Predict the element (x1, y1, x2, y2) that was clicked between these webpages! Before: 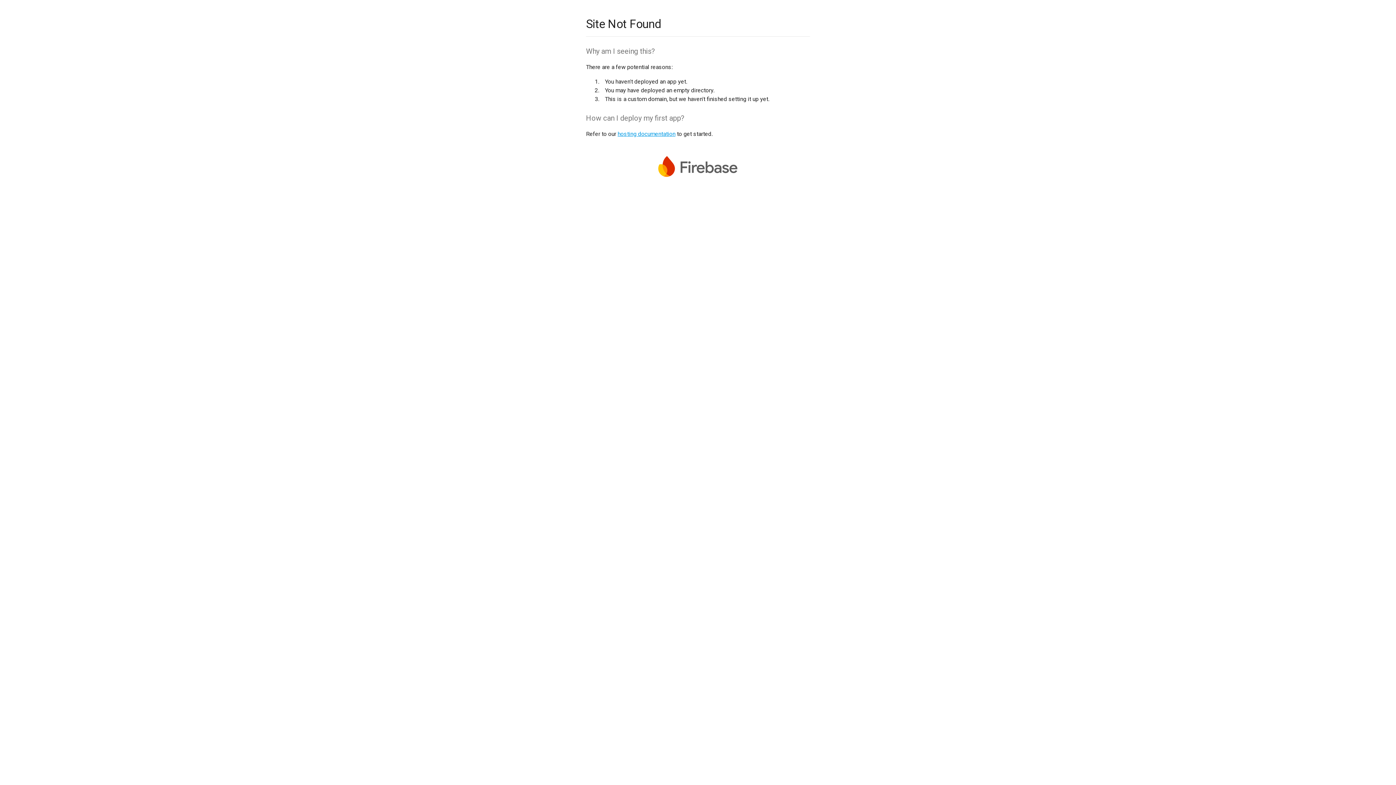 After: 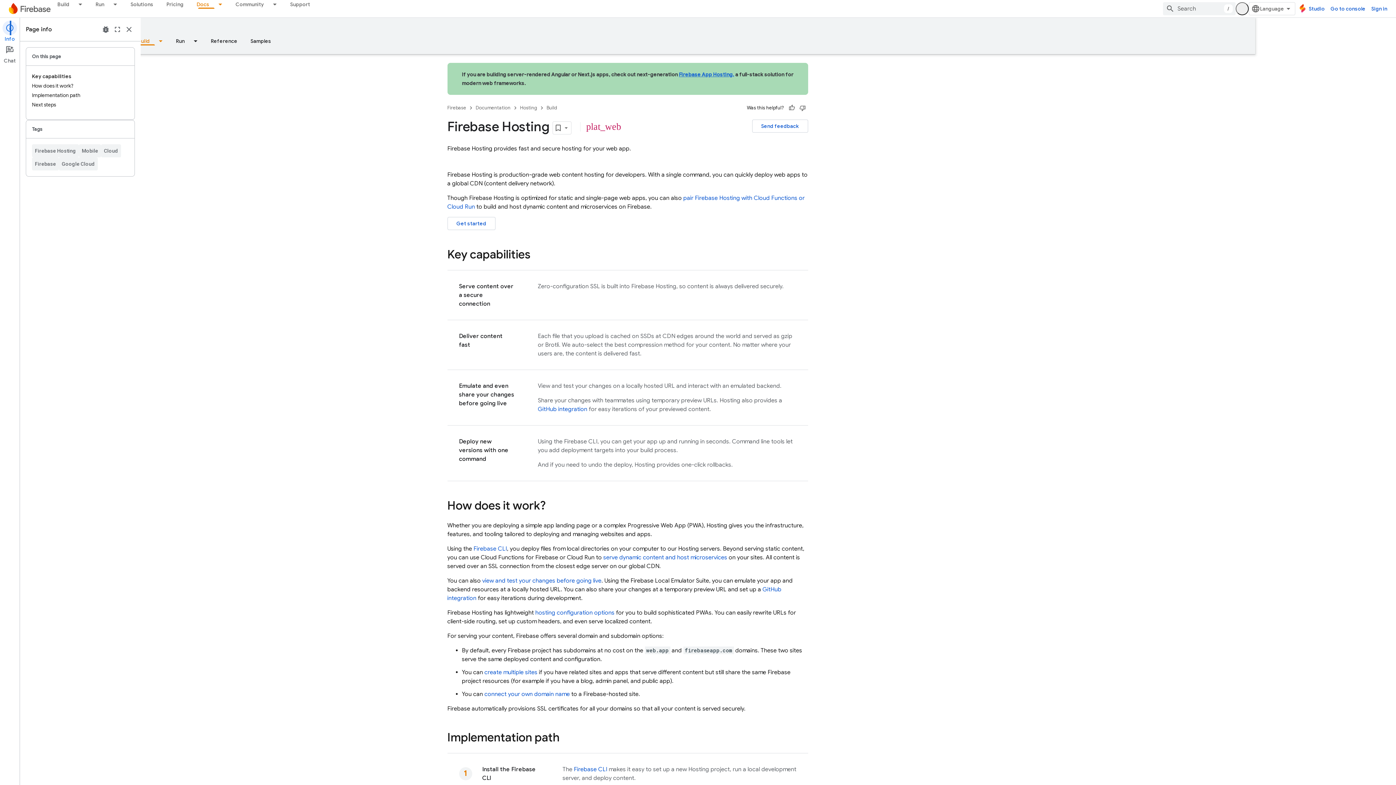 Action: label: hosting documentation bbox: (617, 130, 675, 137)